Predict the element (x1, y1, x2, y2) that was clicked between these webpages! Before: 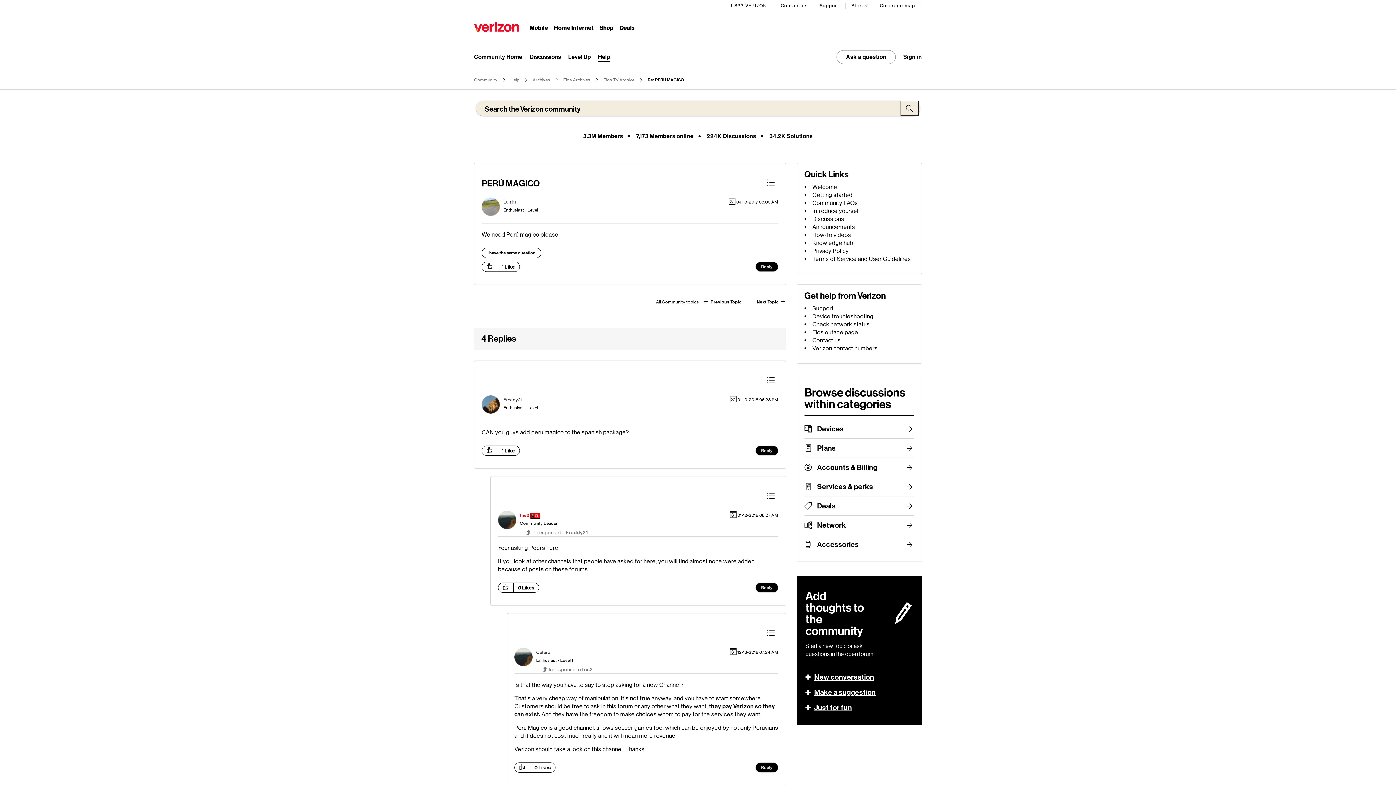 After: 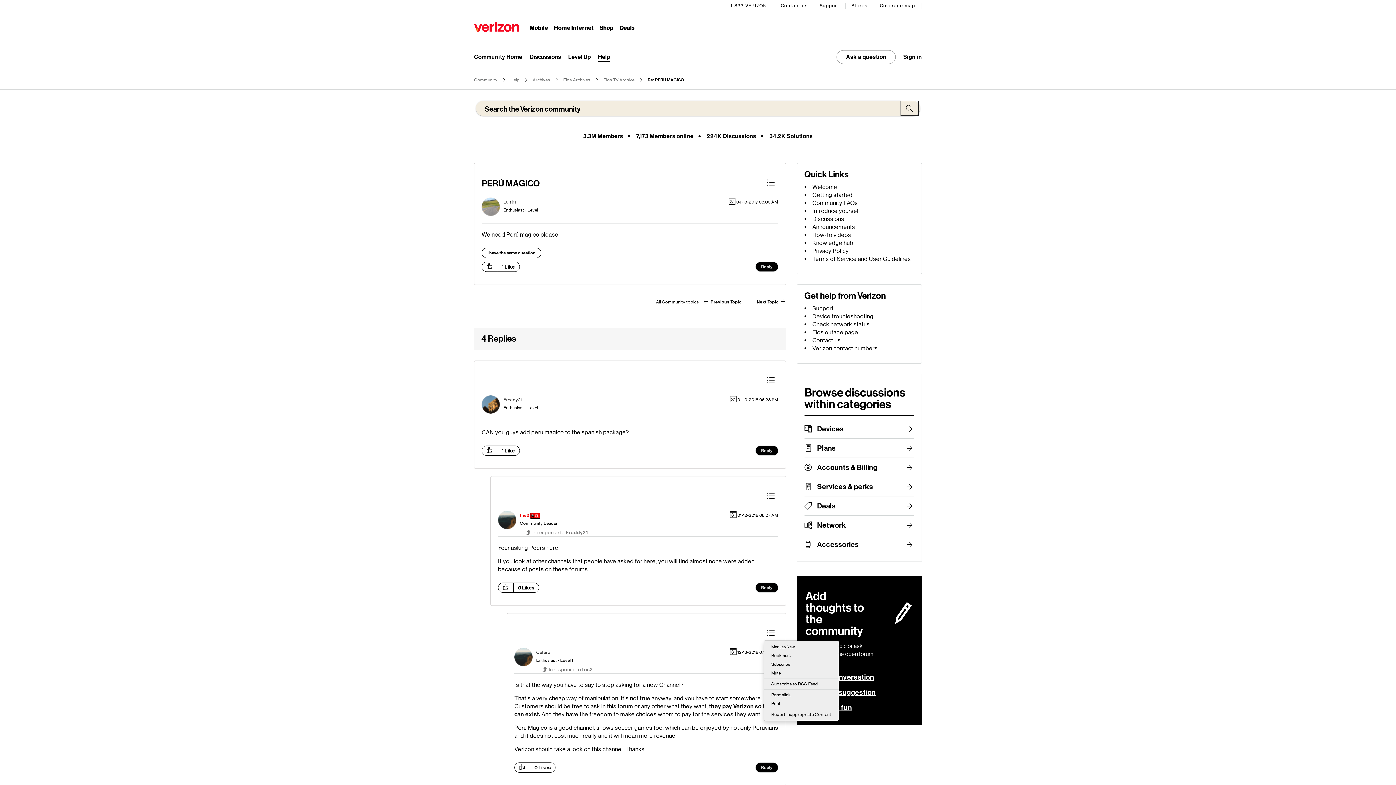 Action: label: Show comment option menu bbox: (763, 626, 778, 641)